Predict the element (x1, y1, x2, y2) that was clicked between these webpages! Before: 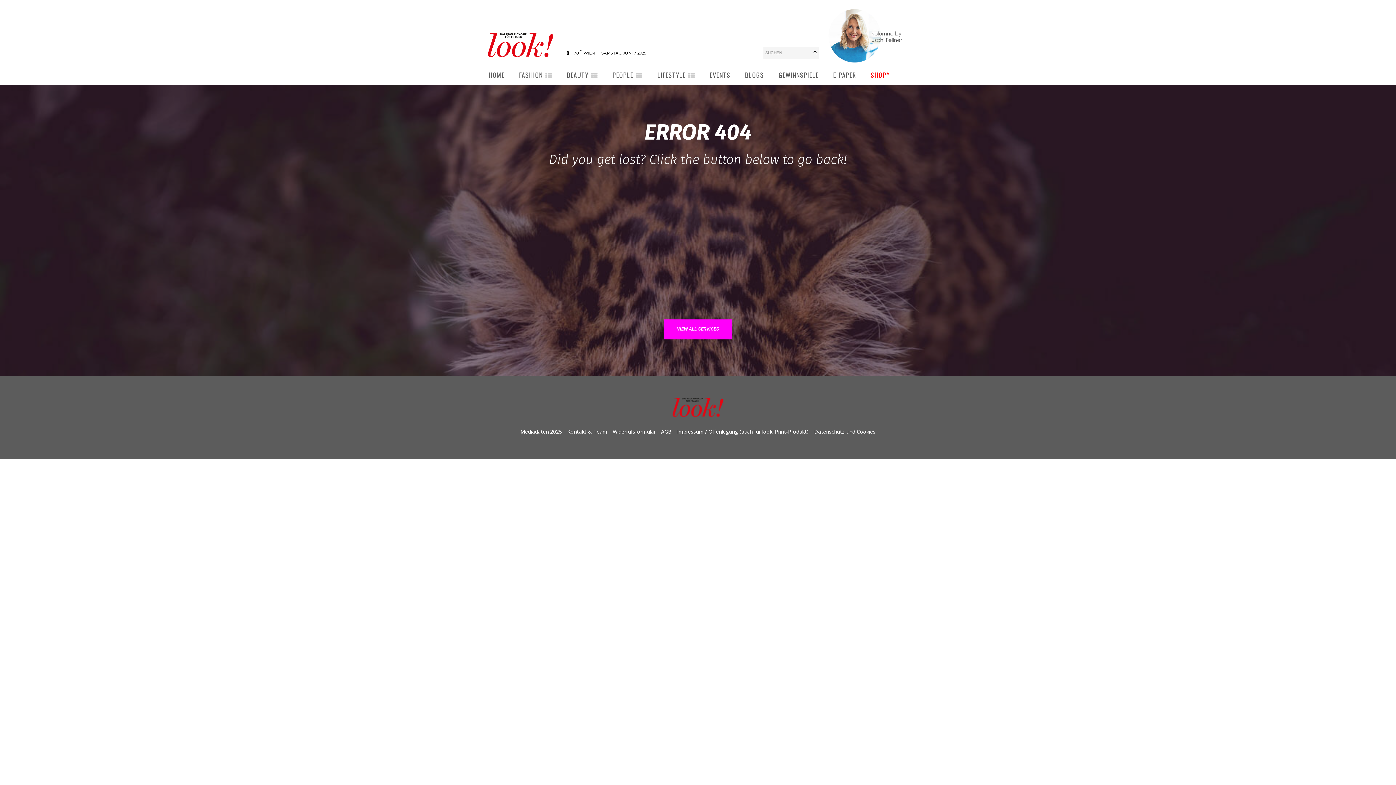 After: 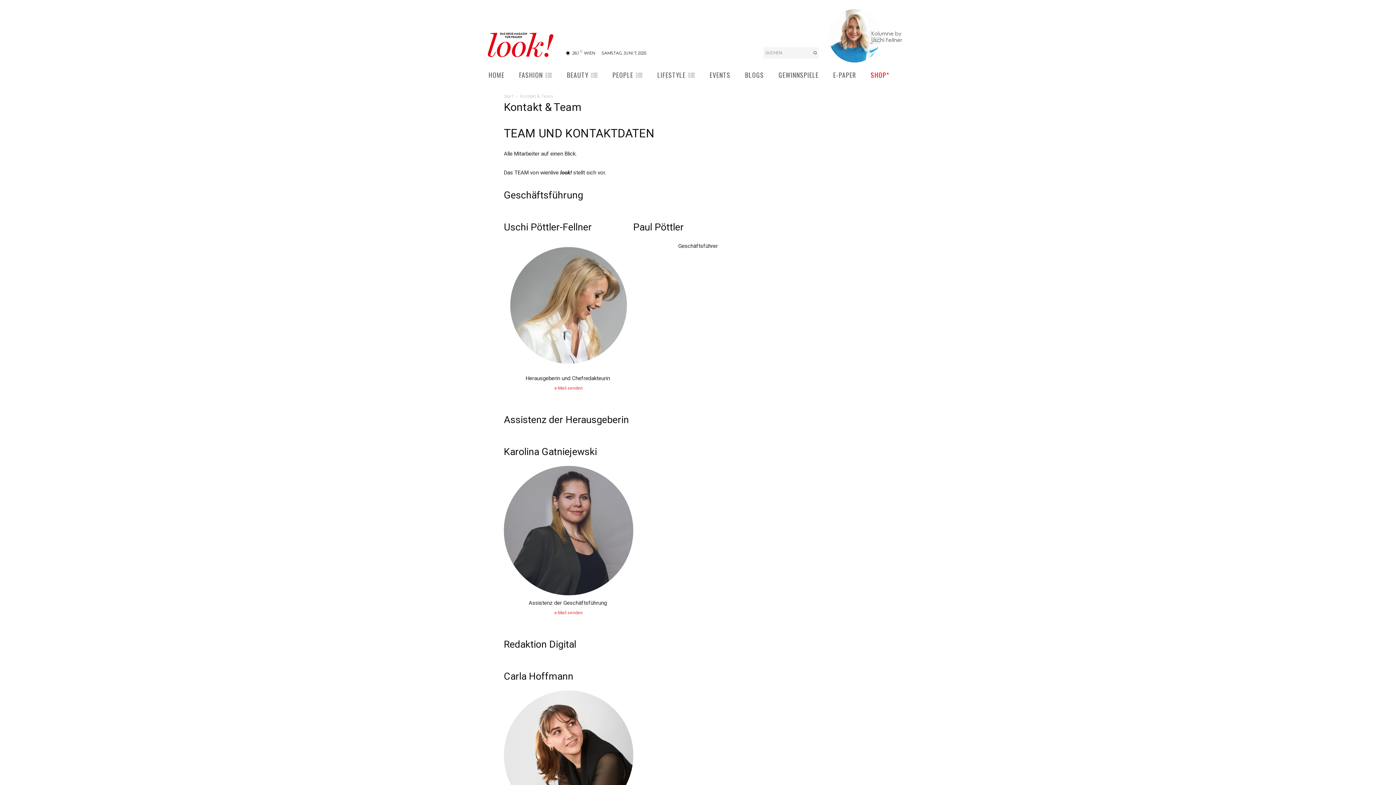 Action: bbox: (567, 426, 607, 437) label: Kontakt & Team